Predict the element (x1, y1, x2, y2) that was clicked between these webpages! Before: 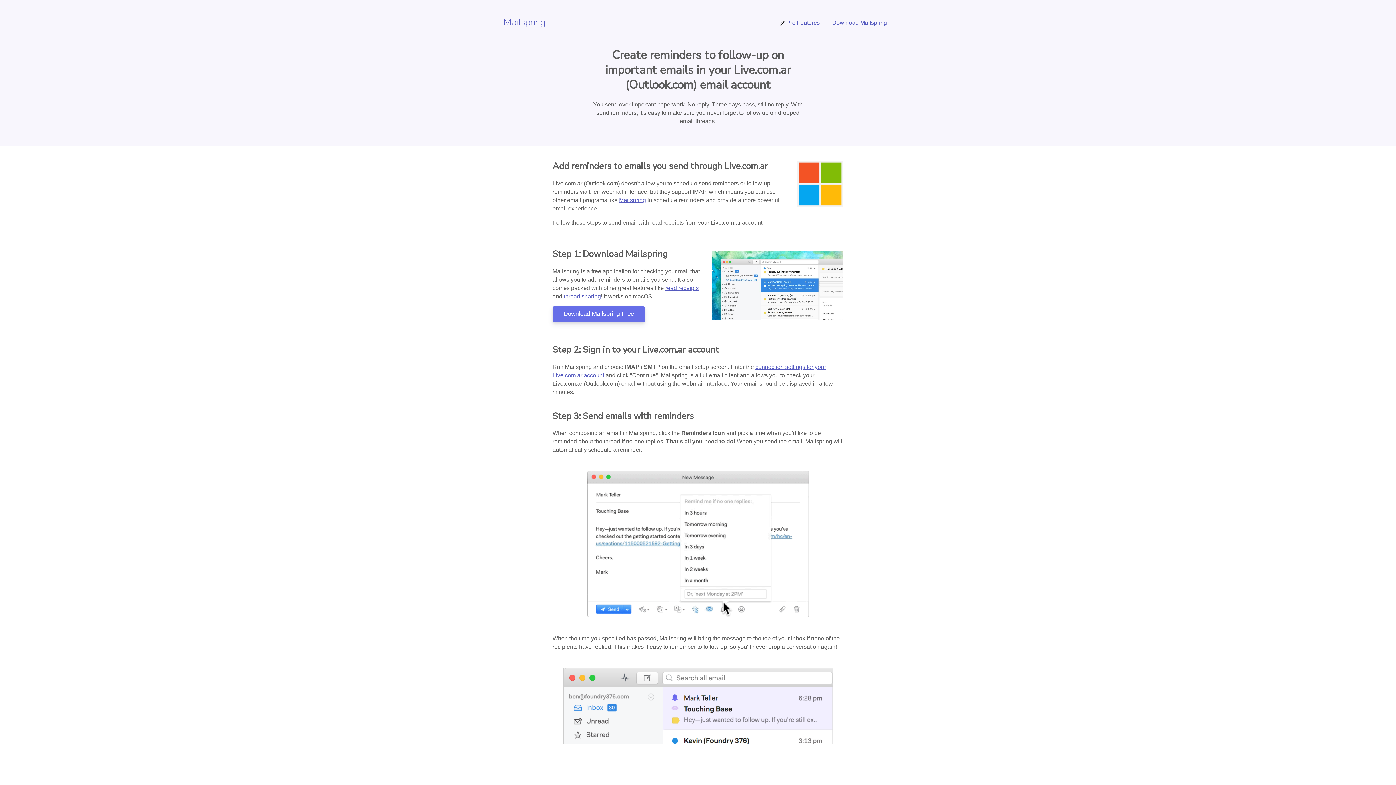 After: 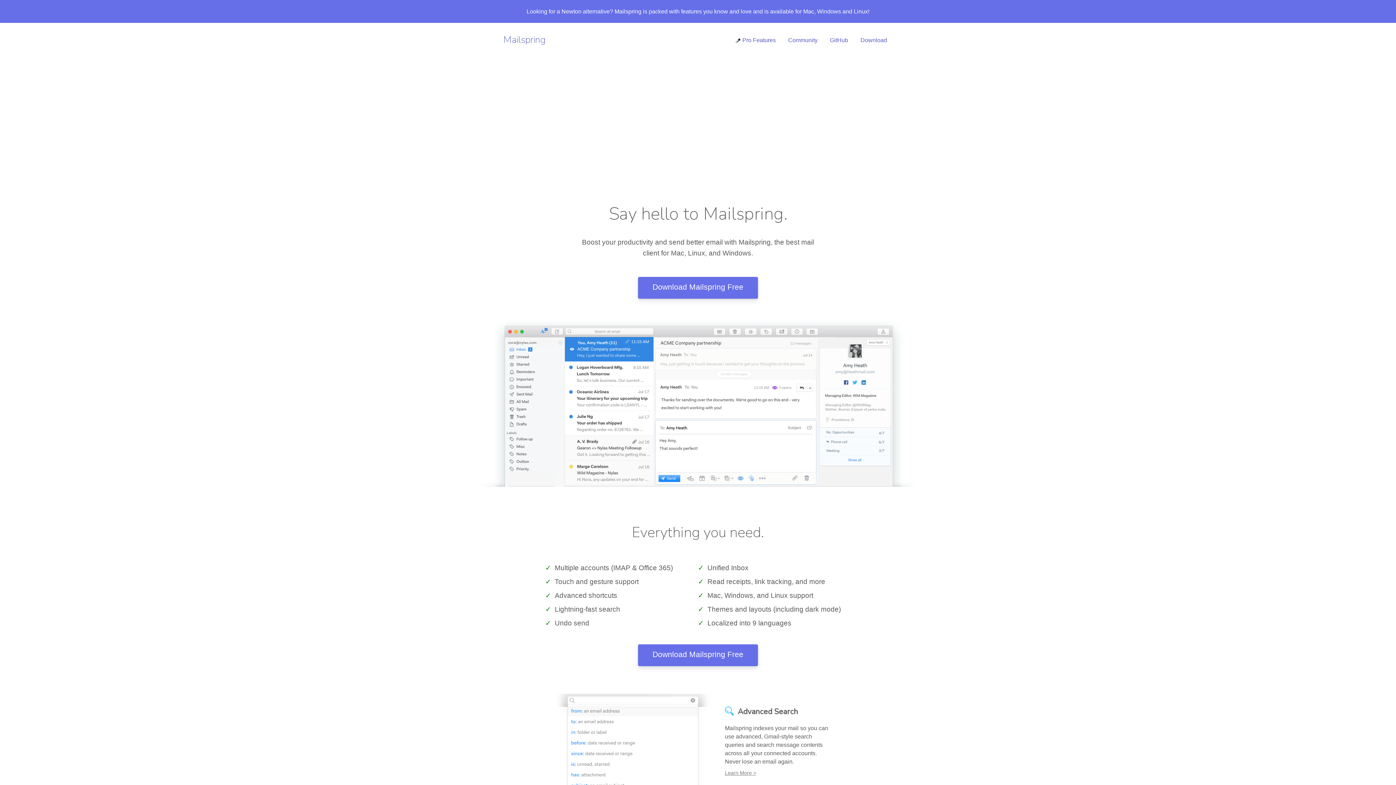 Action: bbox: (619, 197, 646, 203) label: Mailspring